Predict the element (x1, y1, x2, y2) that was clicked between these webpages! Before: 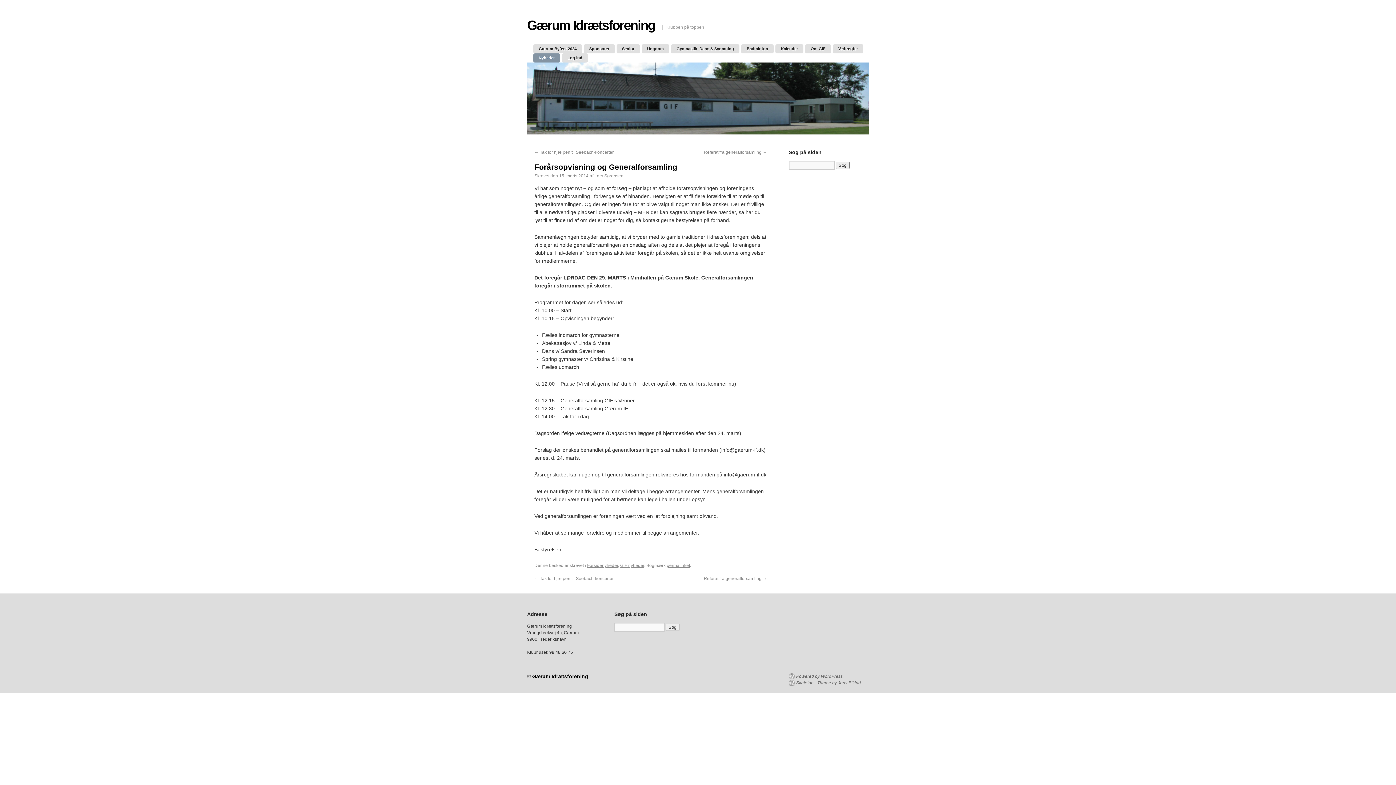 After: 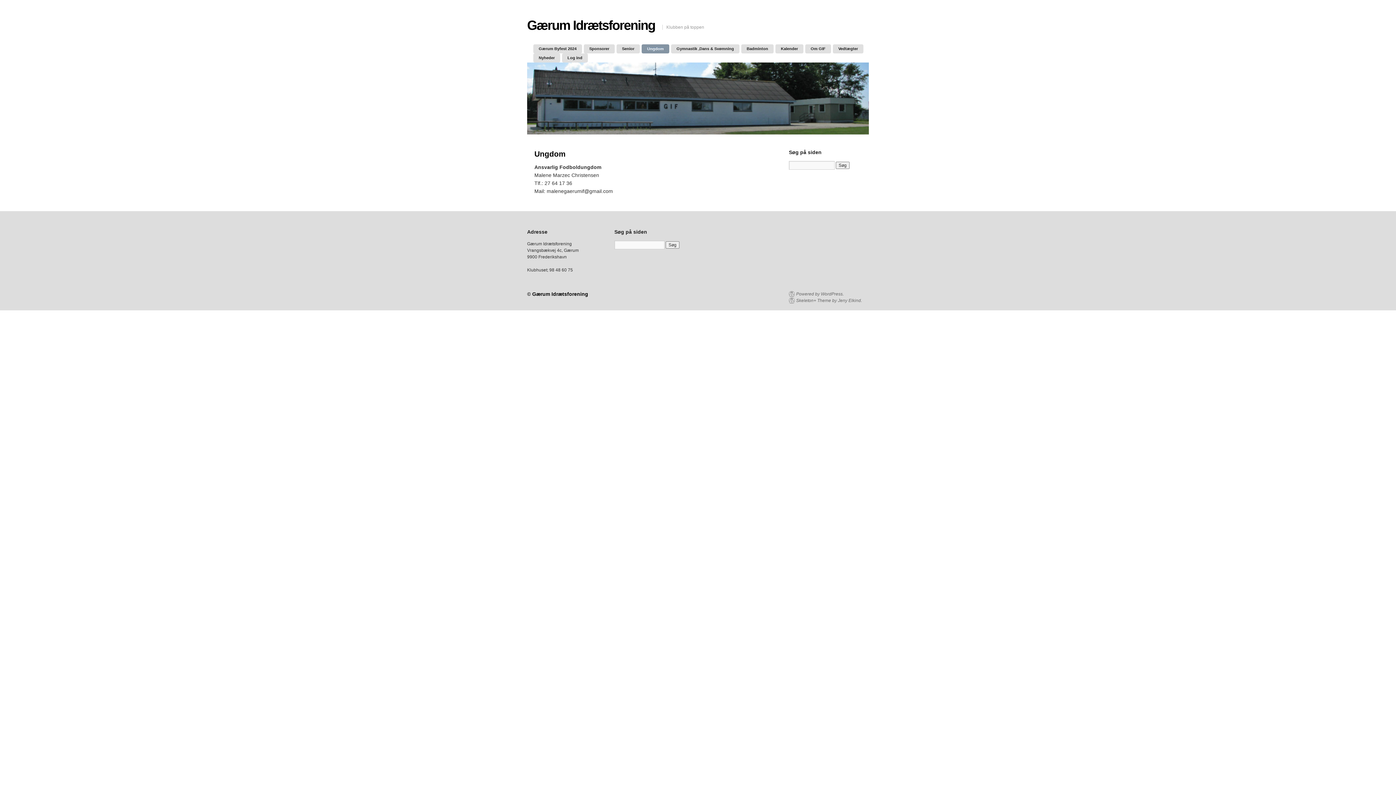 Action: bbox: (641, 44, 669, 53) label: Ungdom